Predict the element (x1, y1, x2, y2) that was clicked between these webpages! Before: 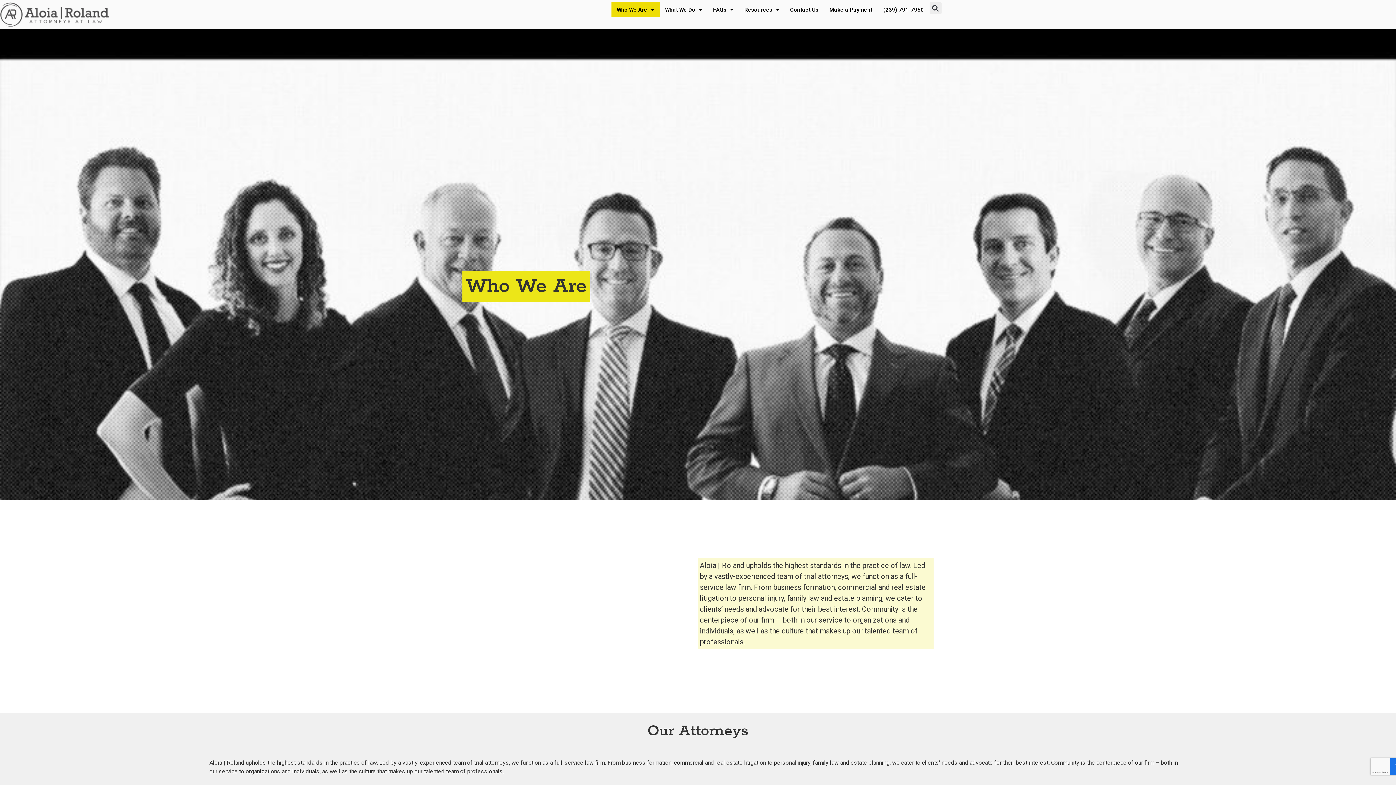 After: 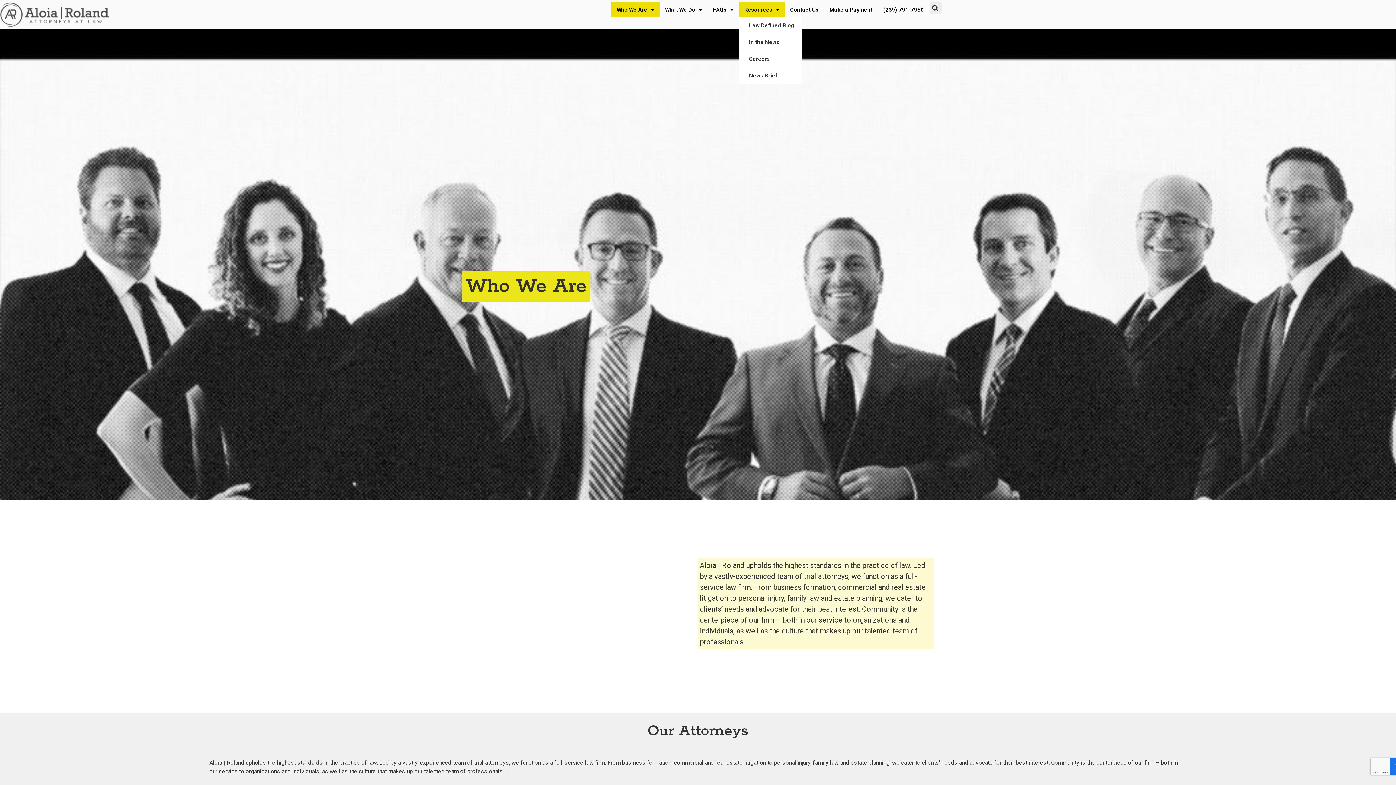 Action: bbox: (746, 2, 784, 16) label: Resources